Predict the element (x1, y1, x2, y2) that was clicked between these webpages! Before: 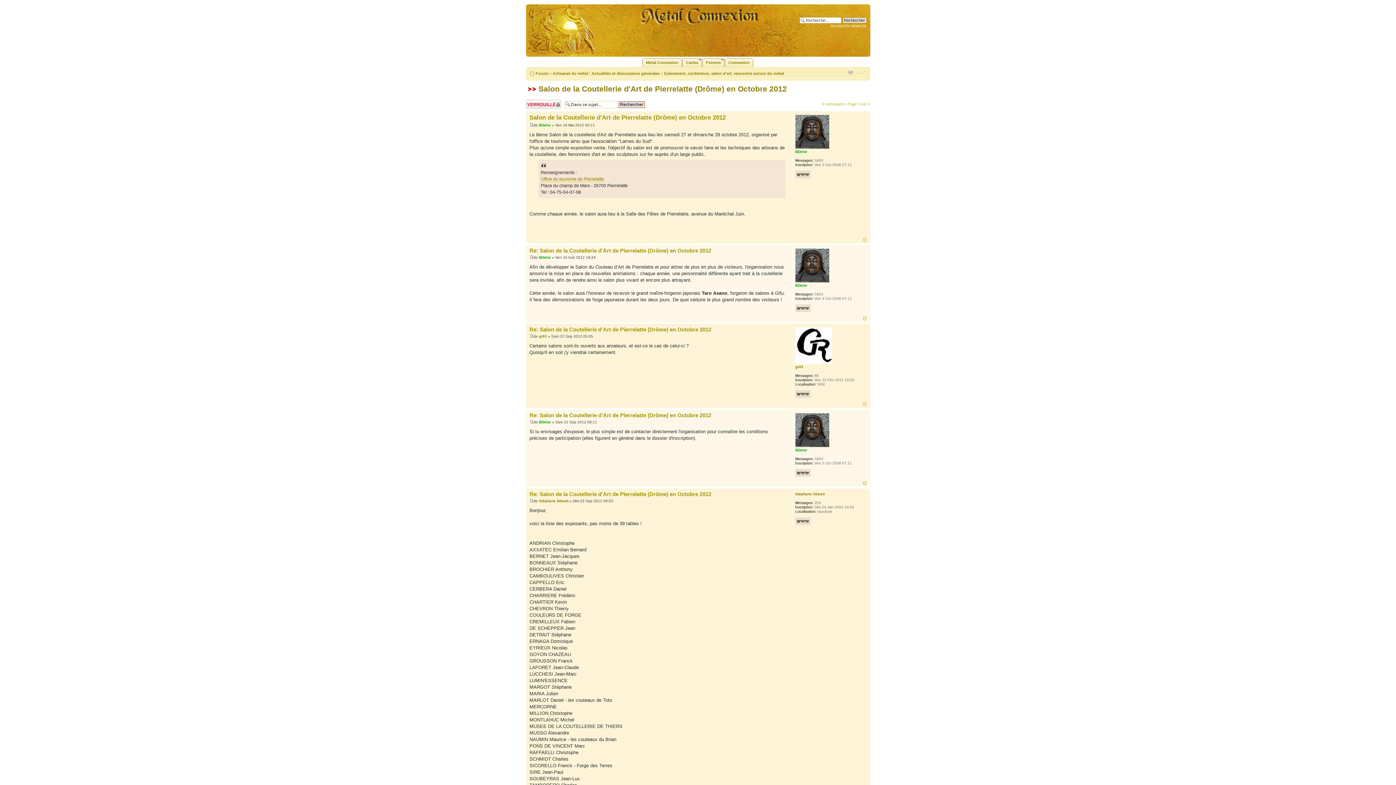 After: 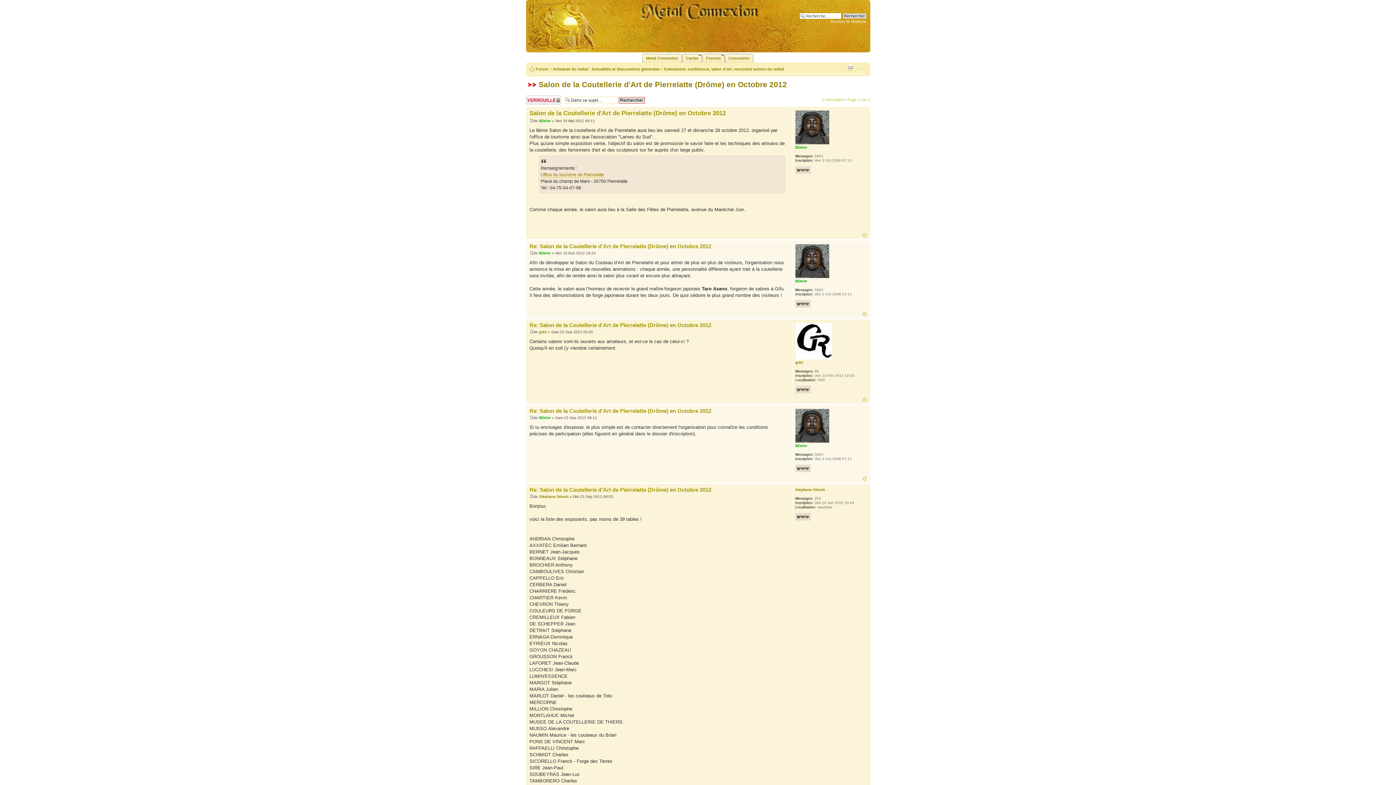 Action: label: Haut bbox: (862, 481, 866, 485)